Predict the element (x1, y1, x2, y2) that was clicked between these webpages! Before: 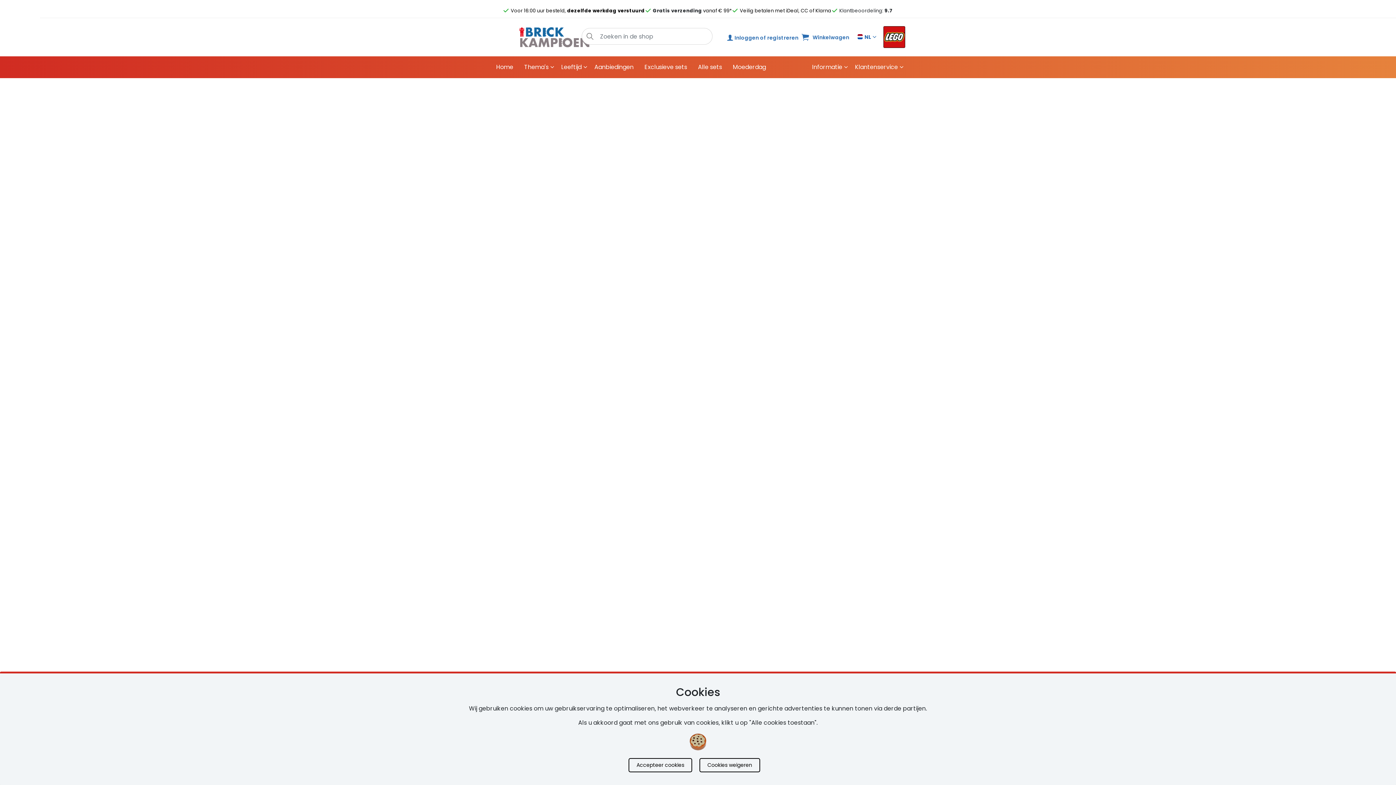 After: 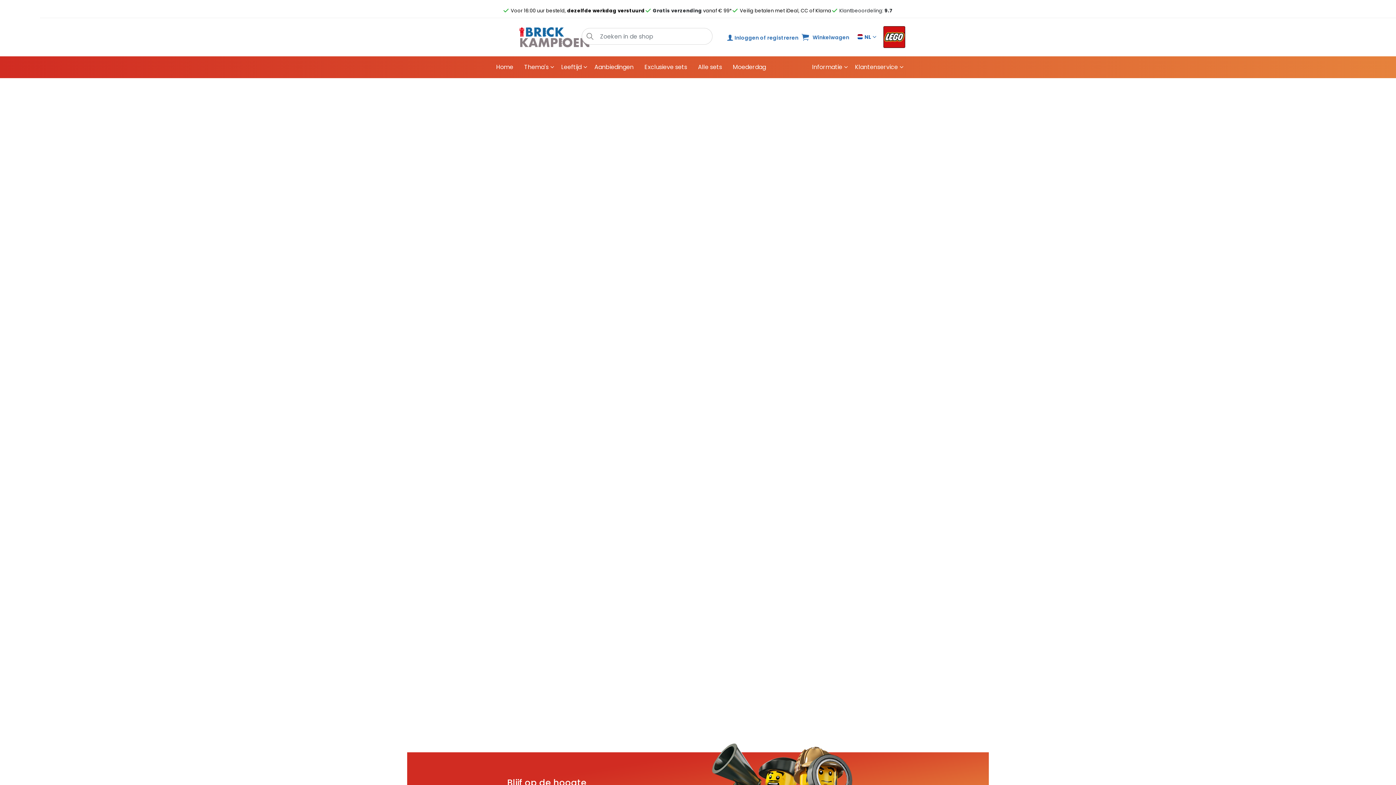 Action: bbox: (628, 758, 692, 772) label: Accepteer cookies